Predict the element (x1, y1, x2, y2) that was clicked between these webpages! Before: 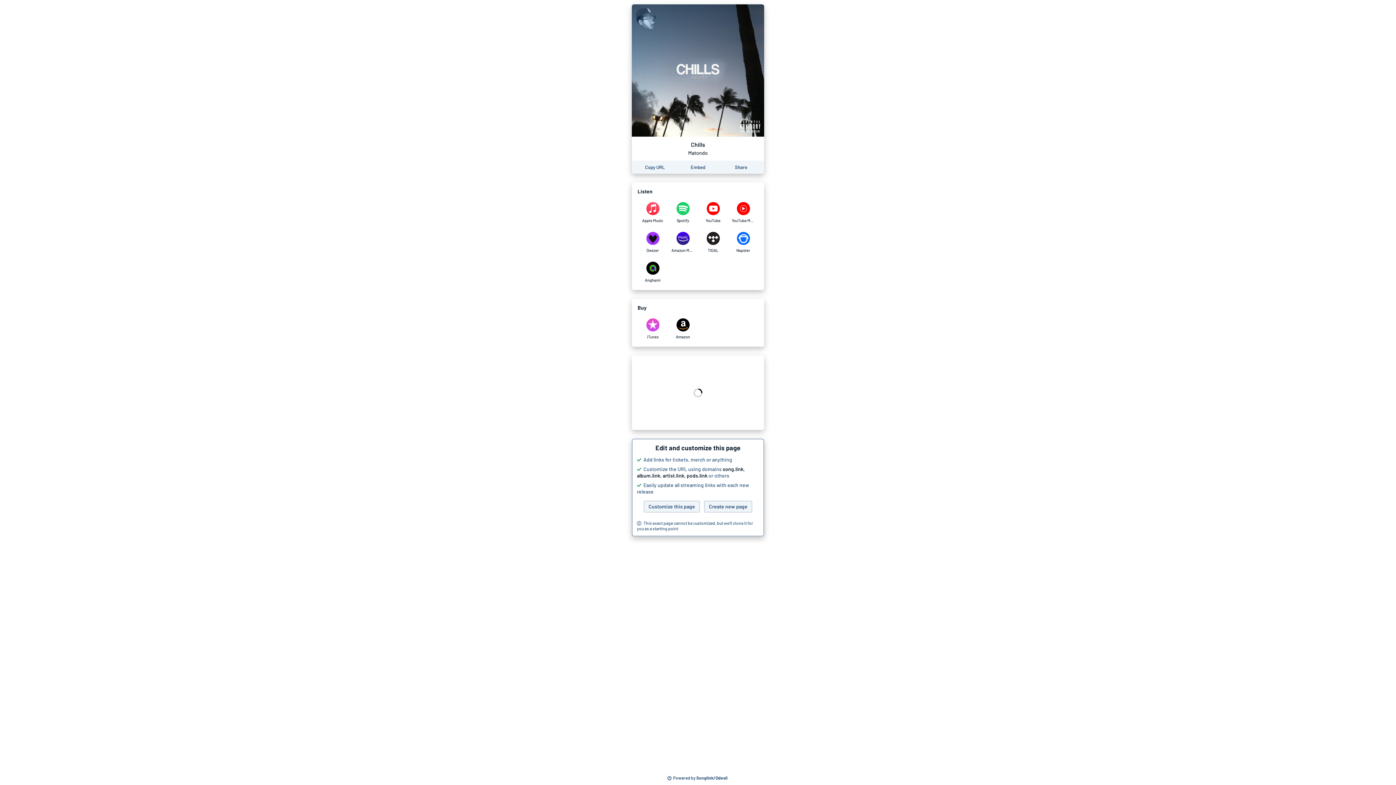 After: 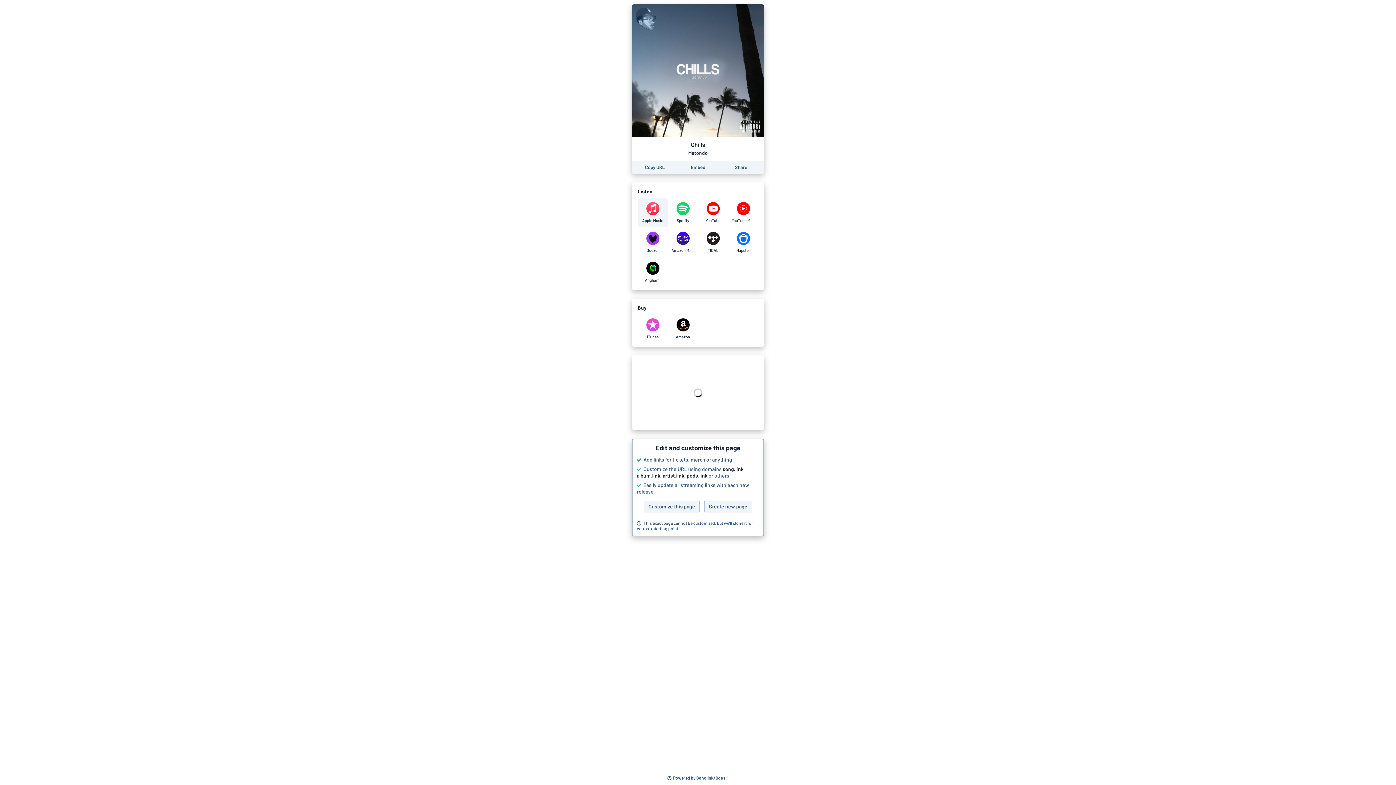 Action: label: Listen to Chills by Matondo on Apple Music bbox: (637, 198, 668, 226)